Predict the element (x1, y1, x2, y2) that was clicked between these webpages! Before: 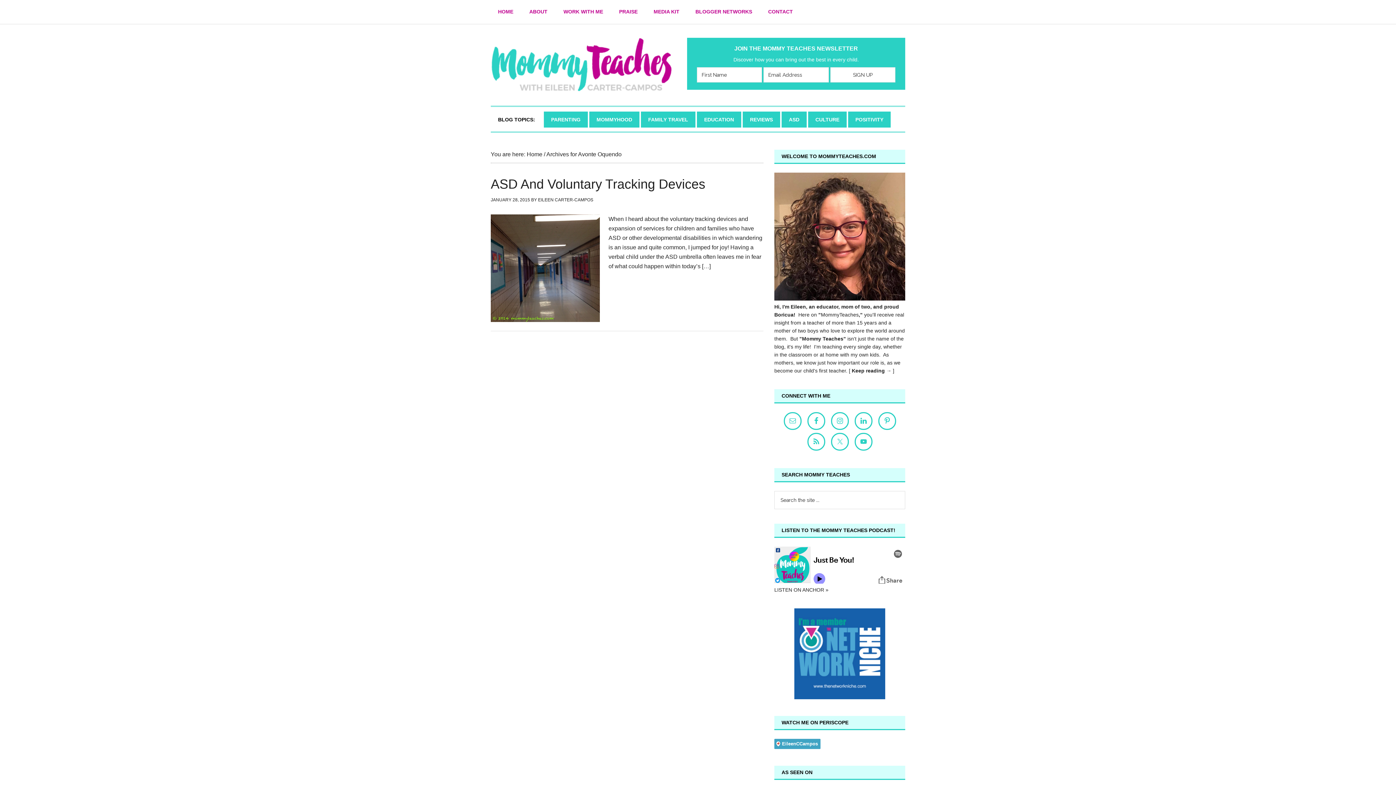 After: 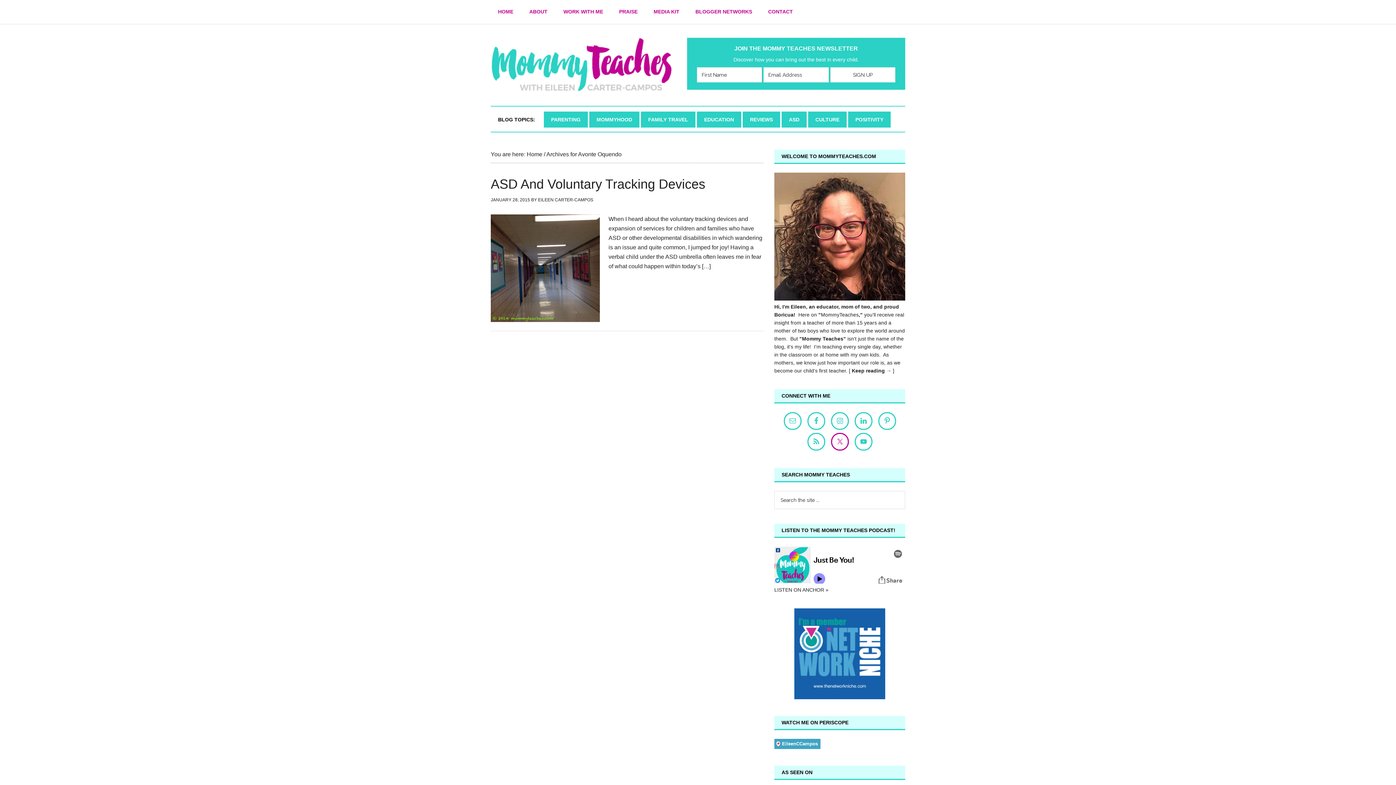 Action: bbox: (831, 432, 848, 450)